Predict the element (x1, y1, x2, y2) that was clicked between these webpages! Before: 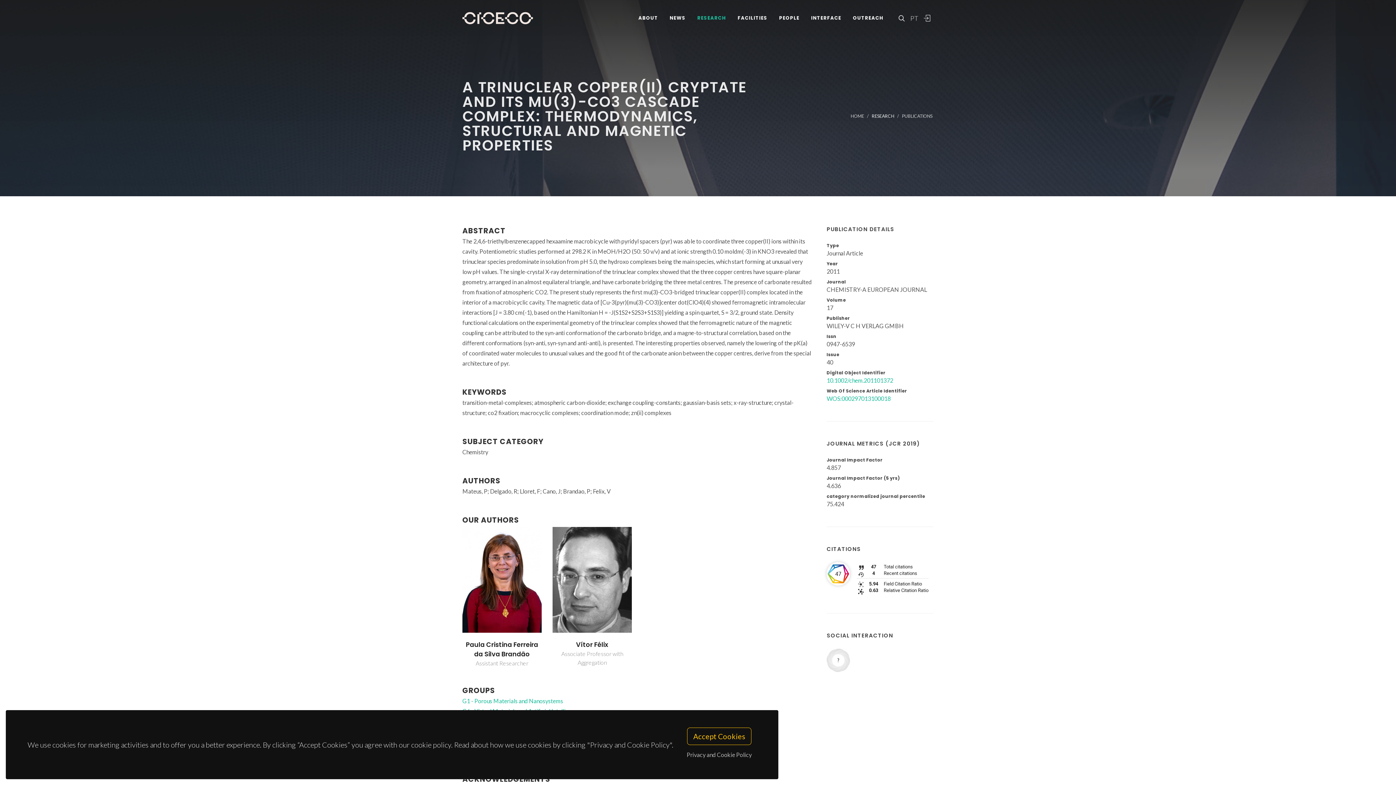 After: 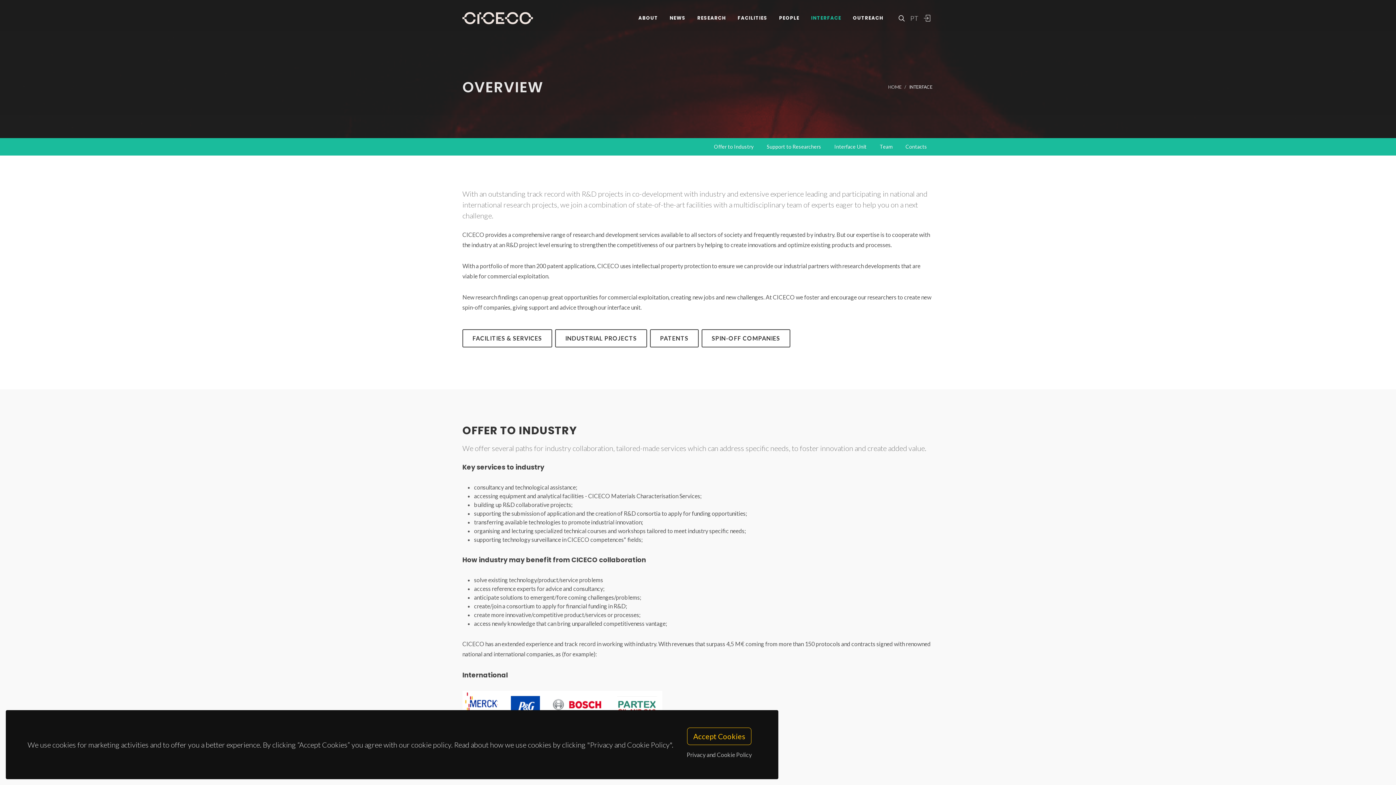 Action: bbox: (805, 5, 846, 30) label: INTERFACE